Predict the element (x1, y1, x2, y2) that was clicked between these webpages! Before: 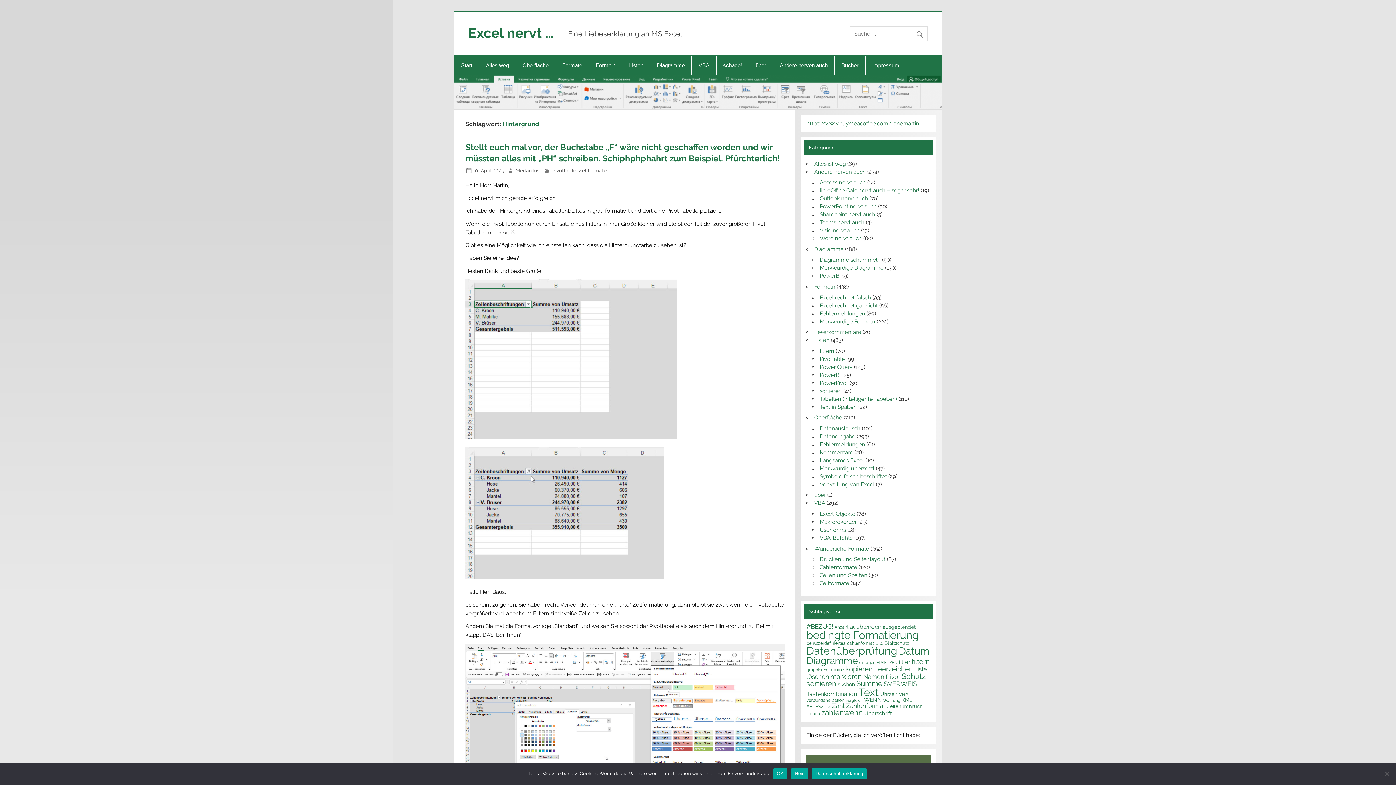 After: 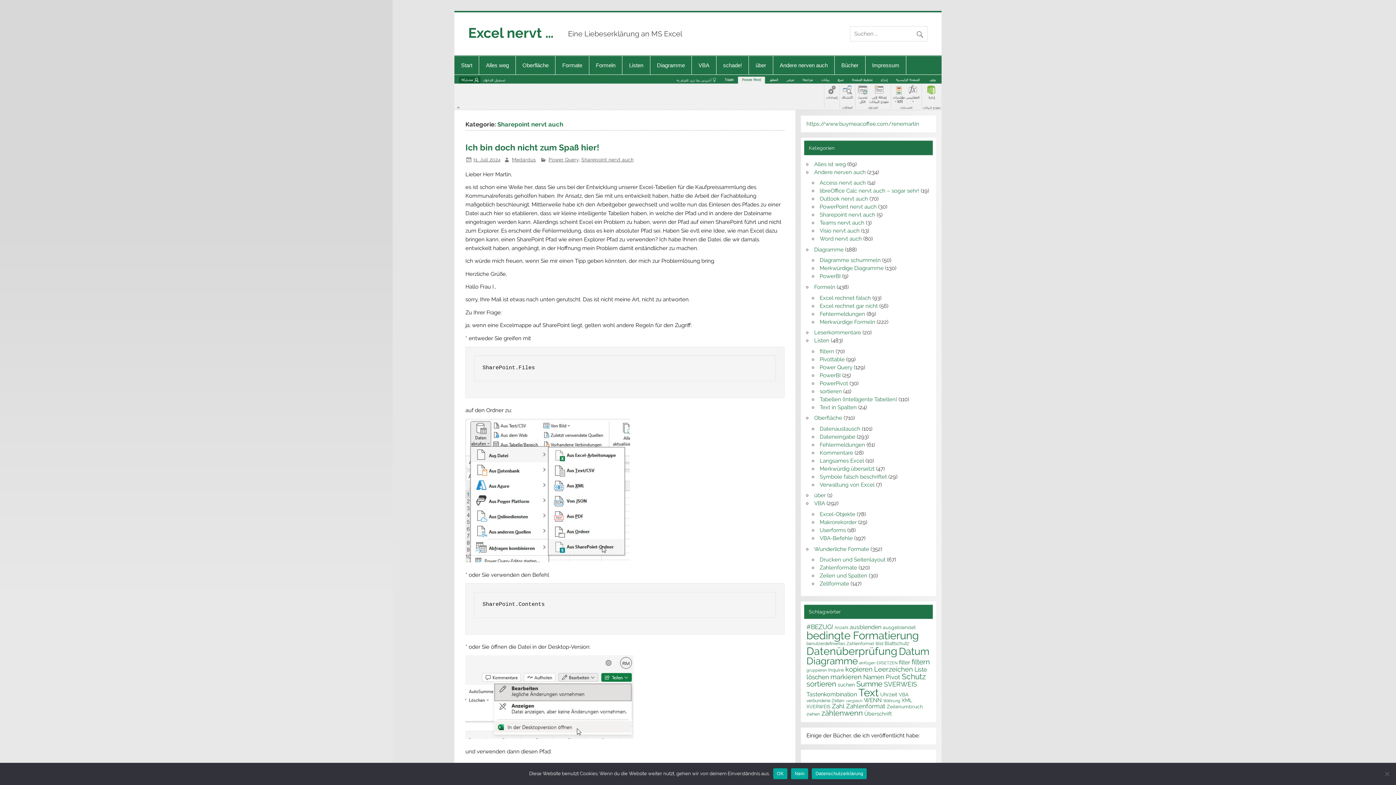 Action: bbox: (819, 211, 875, 217) label: Sharepoint nervt auch